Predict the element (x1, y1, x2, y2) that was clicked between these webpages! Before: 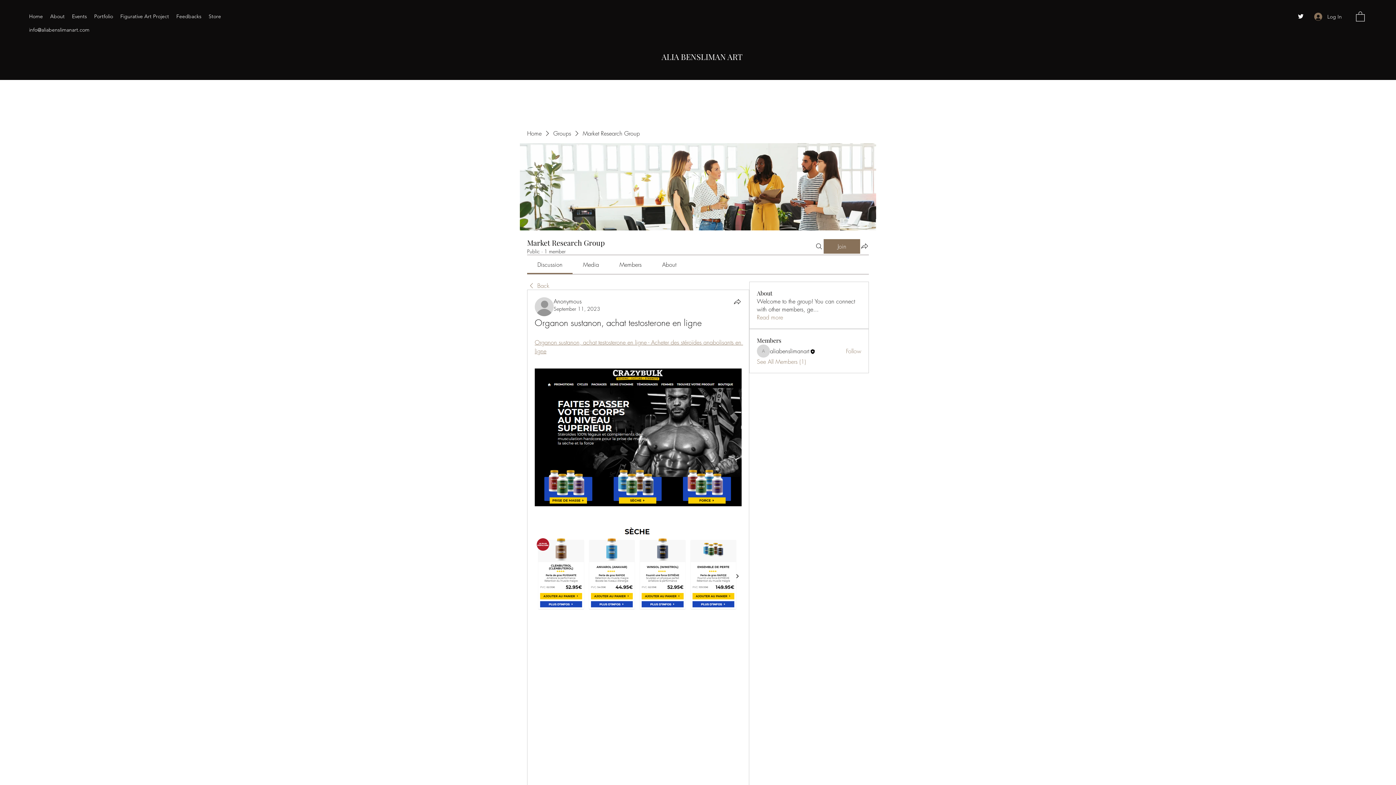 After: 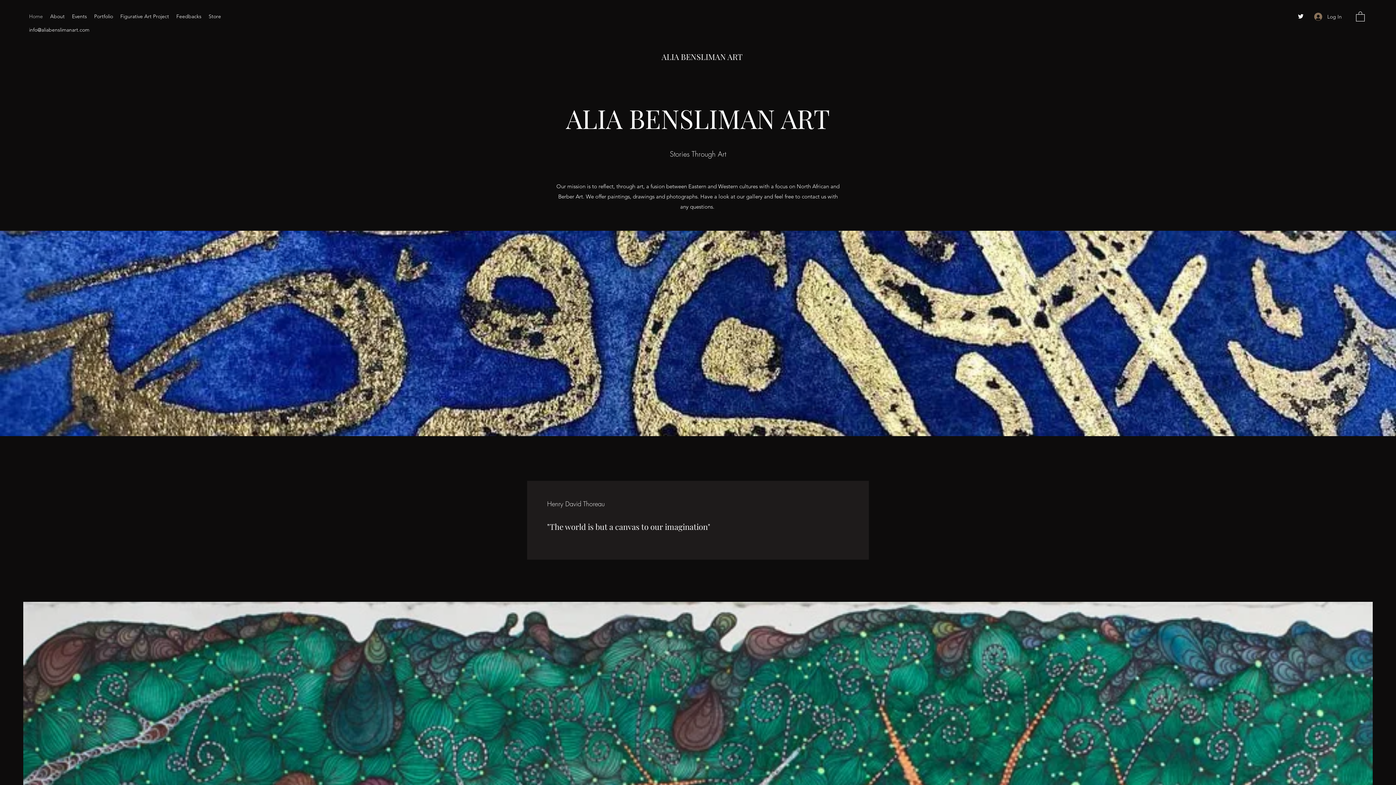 Action: bbox: (25, 10, 46, 21) label: Home